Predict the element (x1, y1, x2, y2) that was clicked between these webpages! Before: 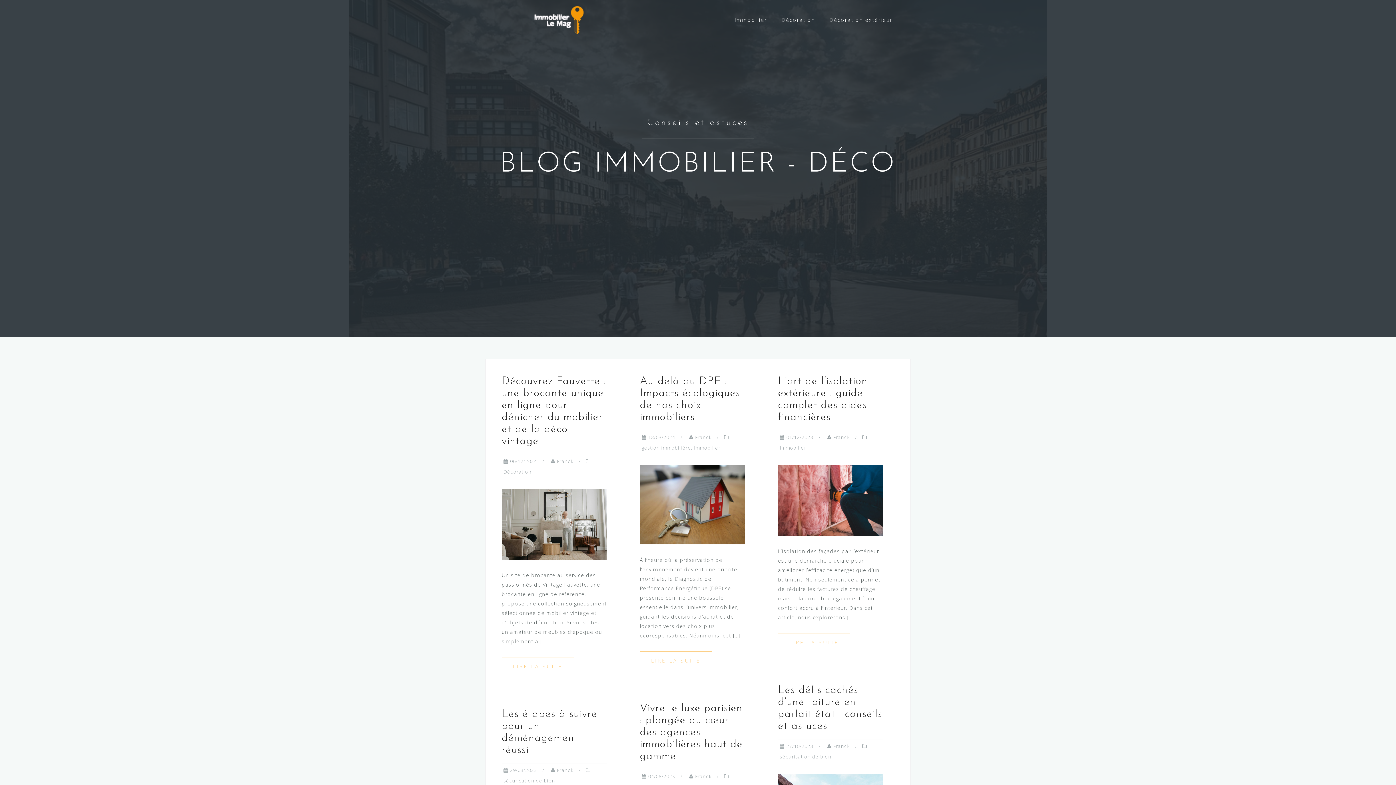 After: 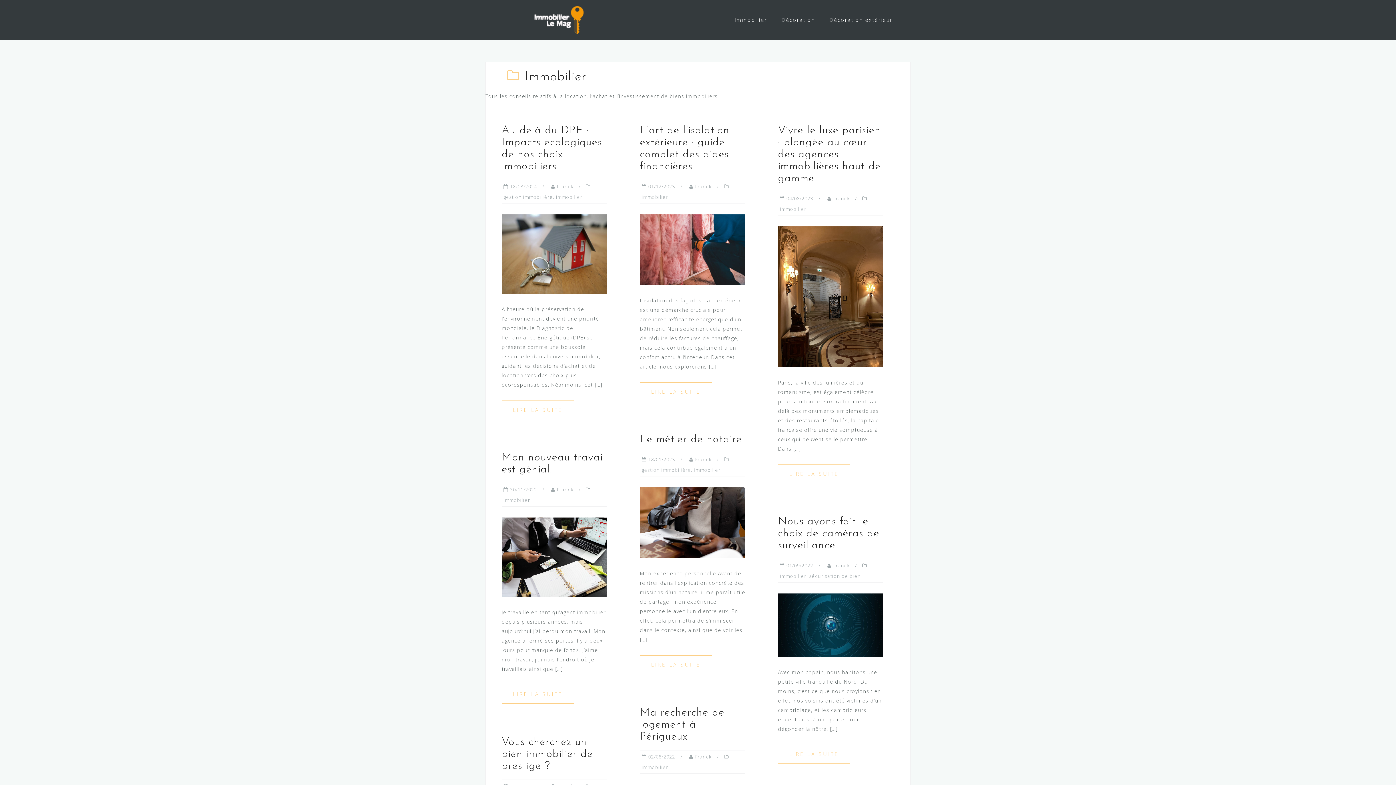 Action: bbox: (780, 444, 806, 451) label: Immobilier